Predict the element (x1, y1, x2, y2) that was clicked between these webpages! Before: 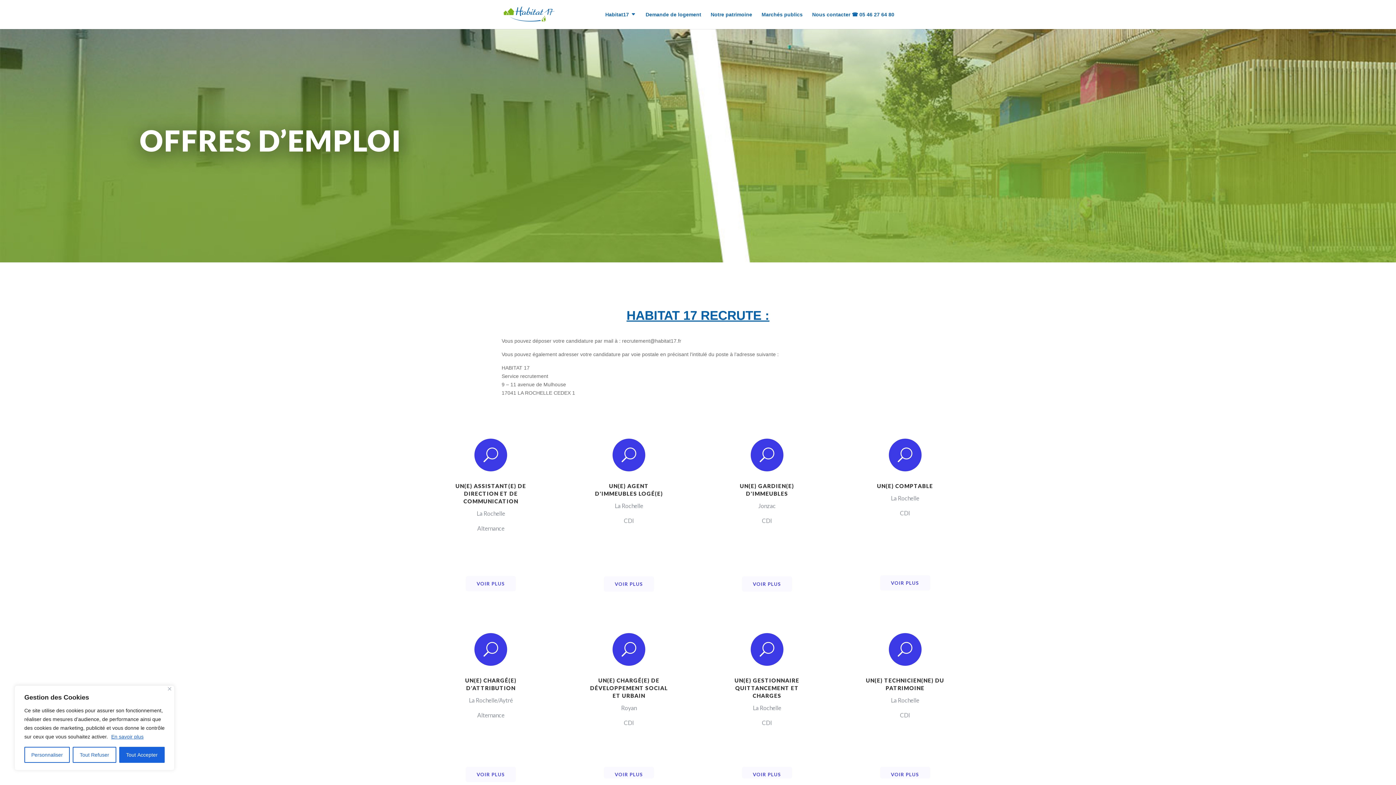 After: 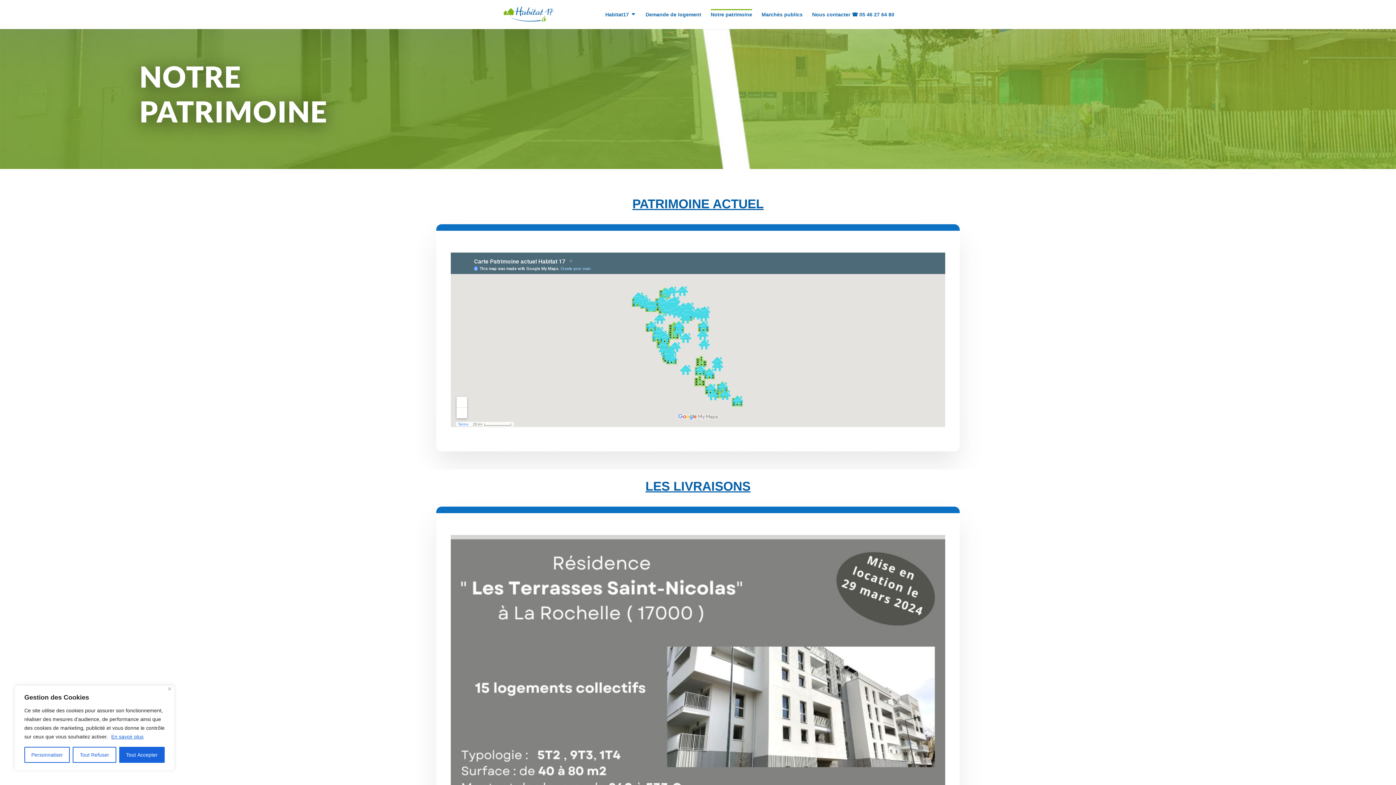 Action: label: Notre patrimoine bbox: (710, 12, 752, 29)